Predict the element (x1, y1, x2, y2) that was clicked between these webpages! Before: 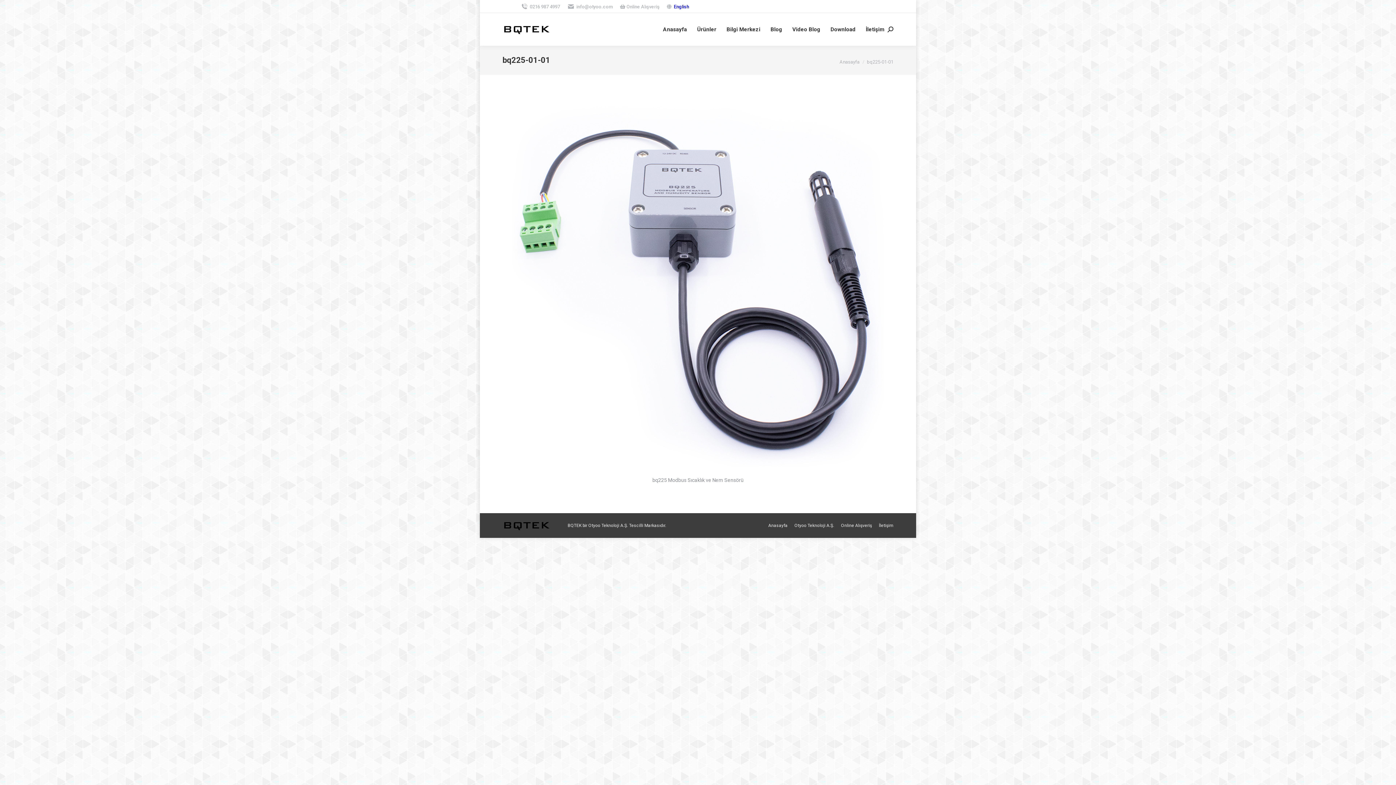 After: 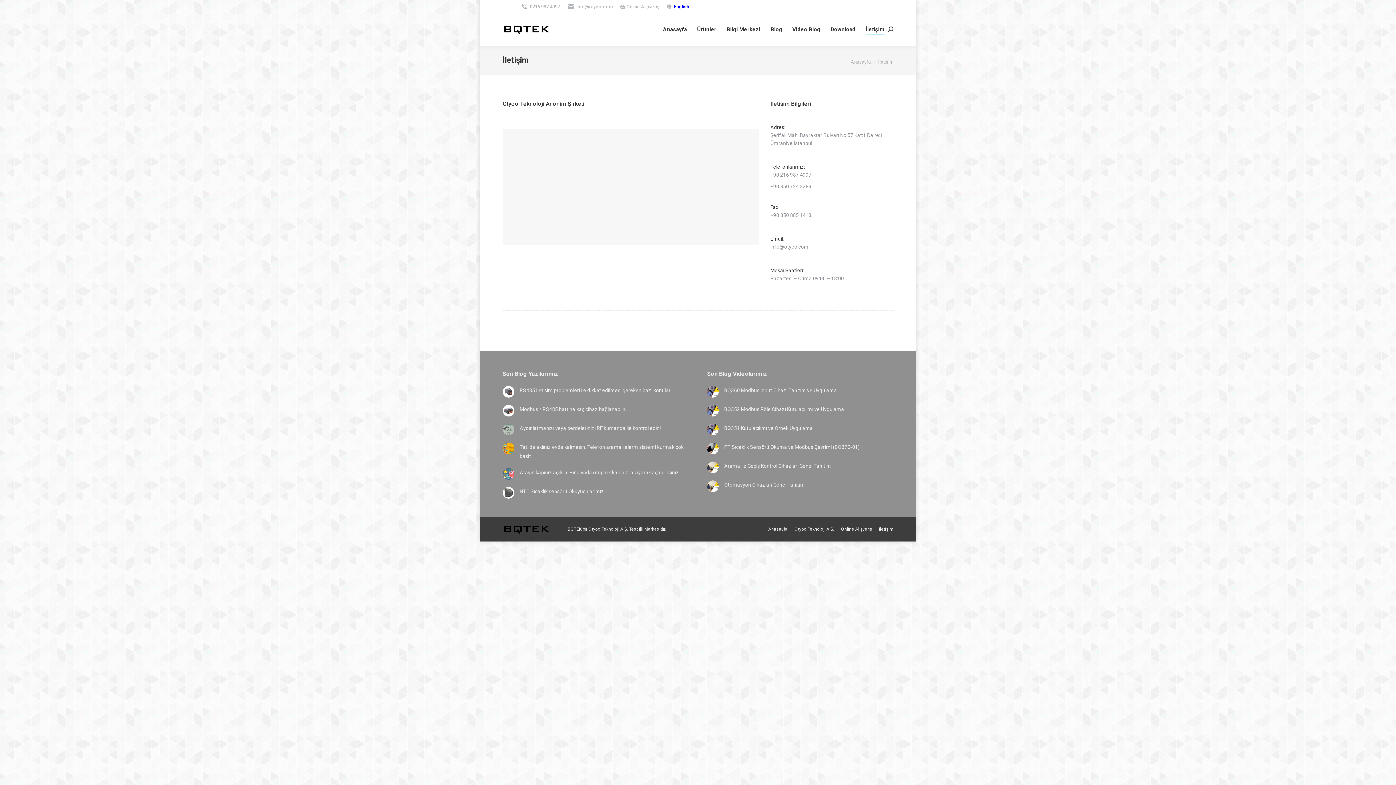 Action: bbox: (864, 24, 886, 34) label: İletişim